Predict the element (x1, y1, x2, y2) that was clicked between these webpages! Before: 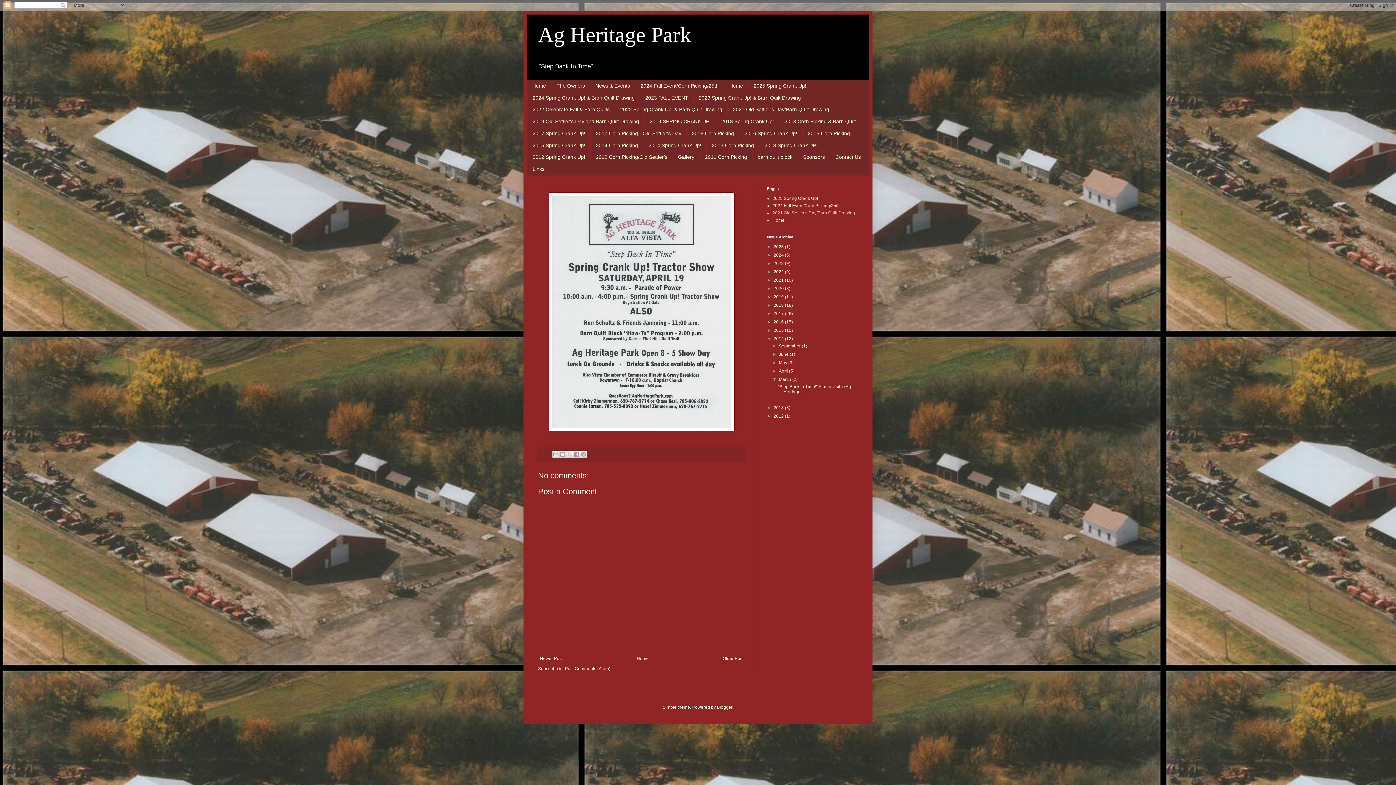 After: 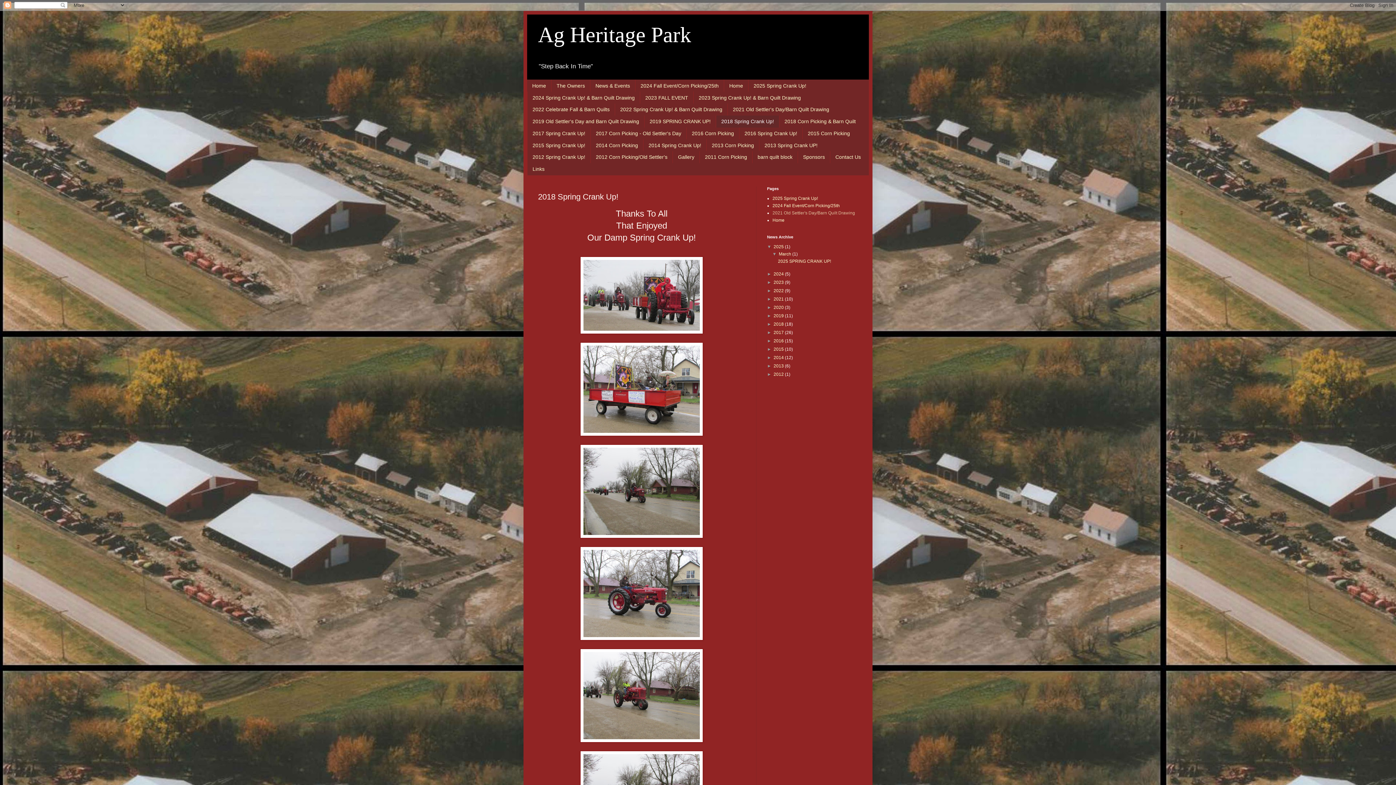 Action: label: 2018 Spring Crank Up! bbox: (716, 115, 779, 127)